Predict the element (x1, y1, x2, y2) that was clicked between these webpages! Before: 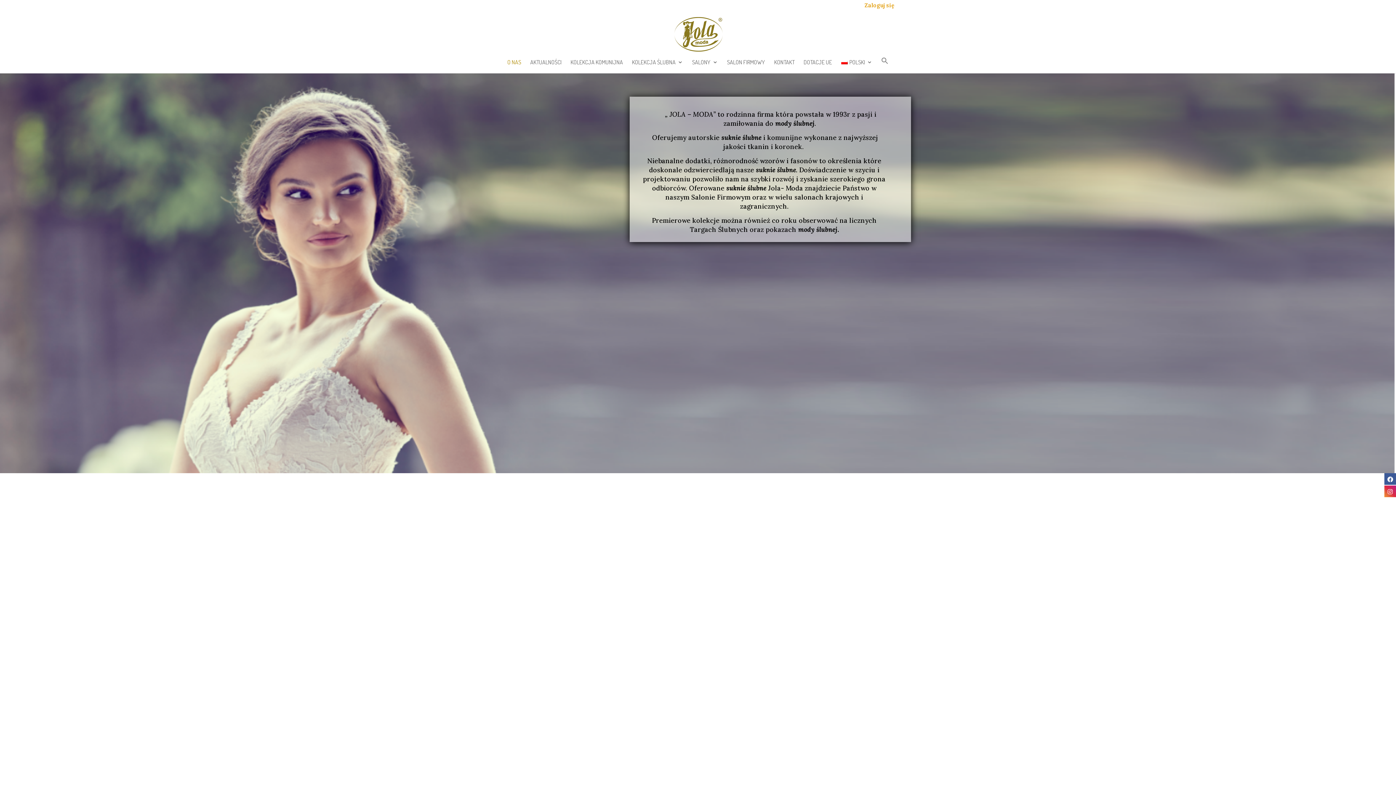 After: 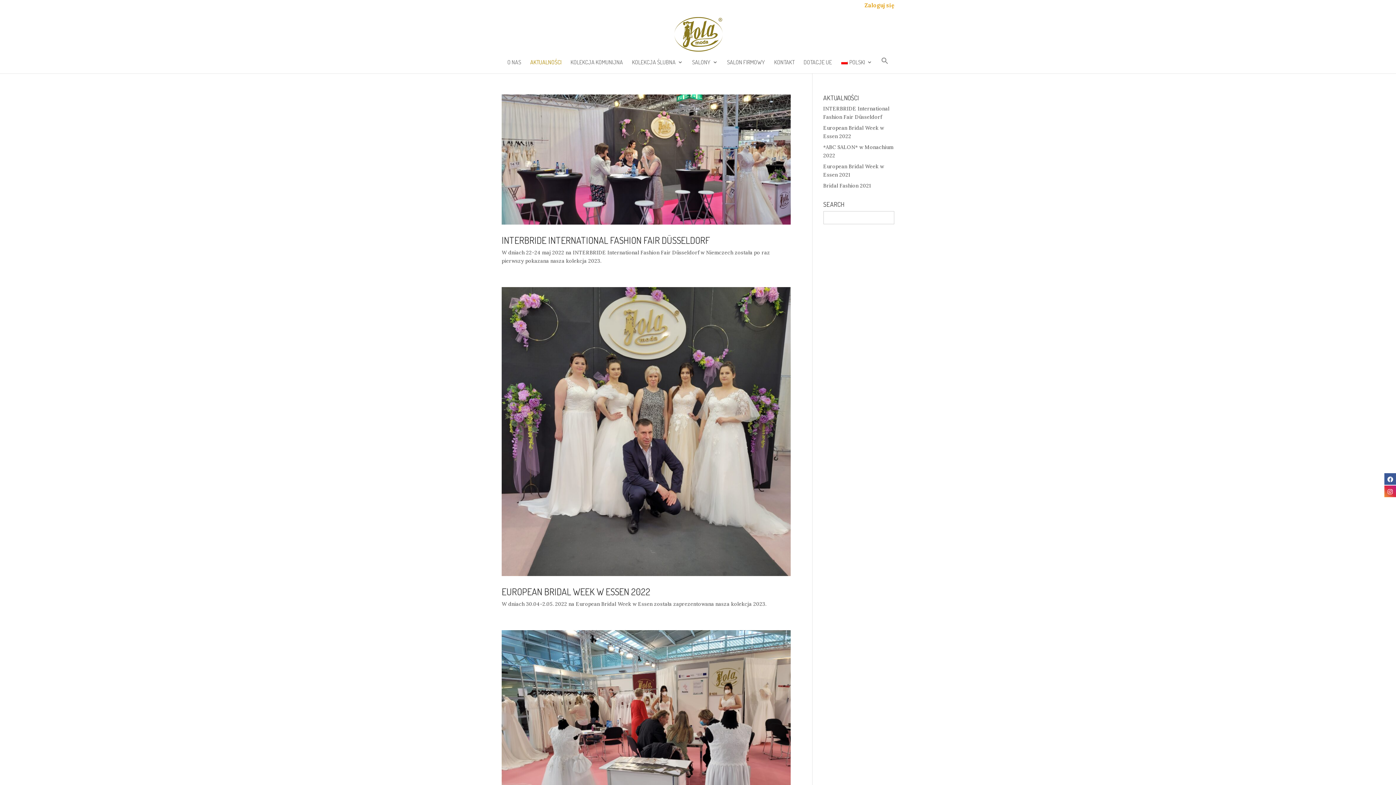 Action: label: AKTUALNOŚCI bbox: (530, 59, 561, 73)